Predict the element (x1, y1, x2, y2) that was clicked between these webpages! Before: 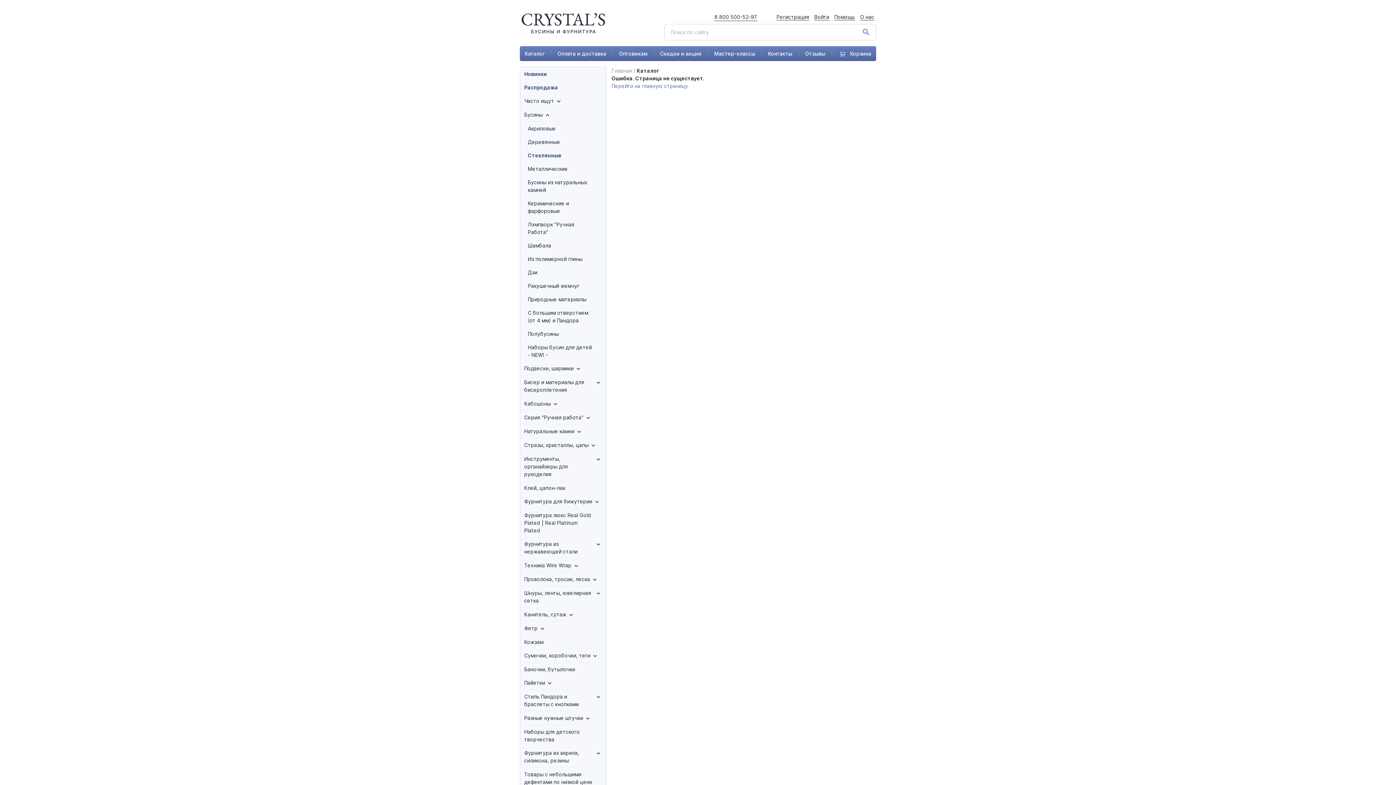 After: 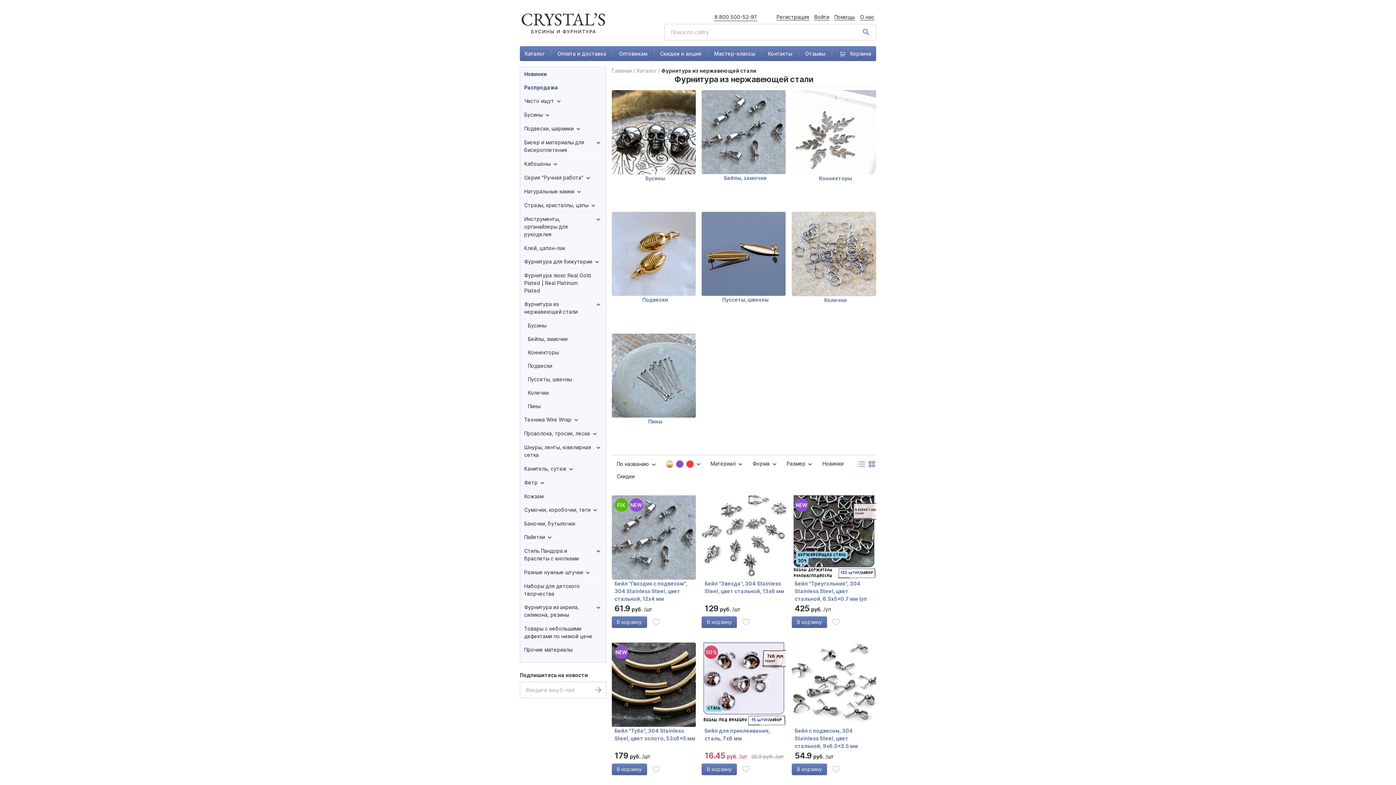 Action: label: Фурнитура из нержавеющей стали bbox: (524, 540, 593, 555)